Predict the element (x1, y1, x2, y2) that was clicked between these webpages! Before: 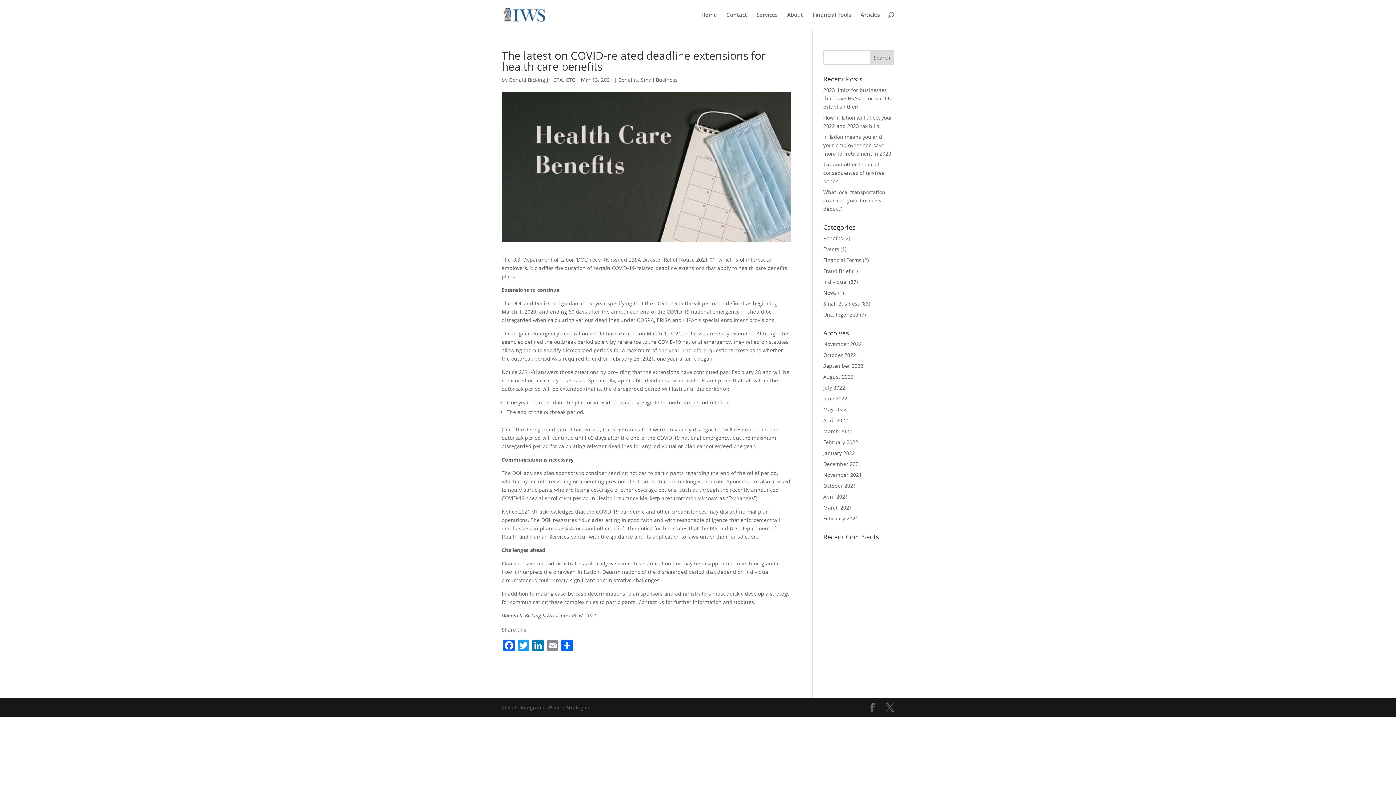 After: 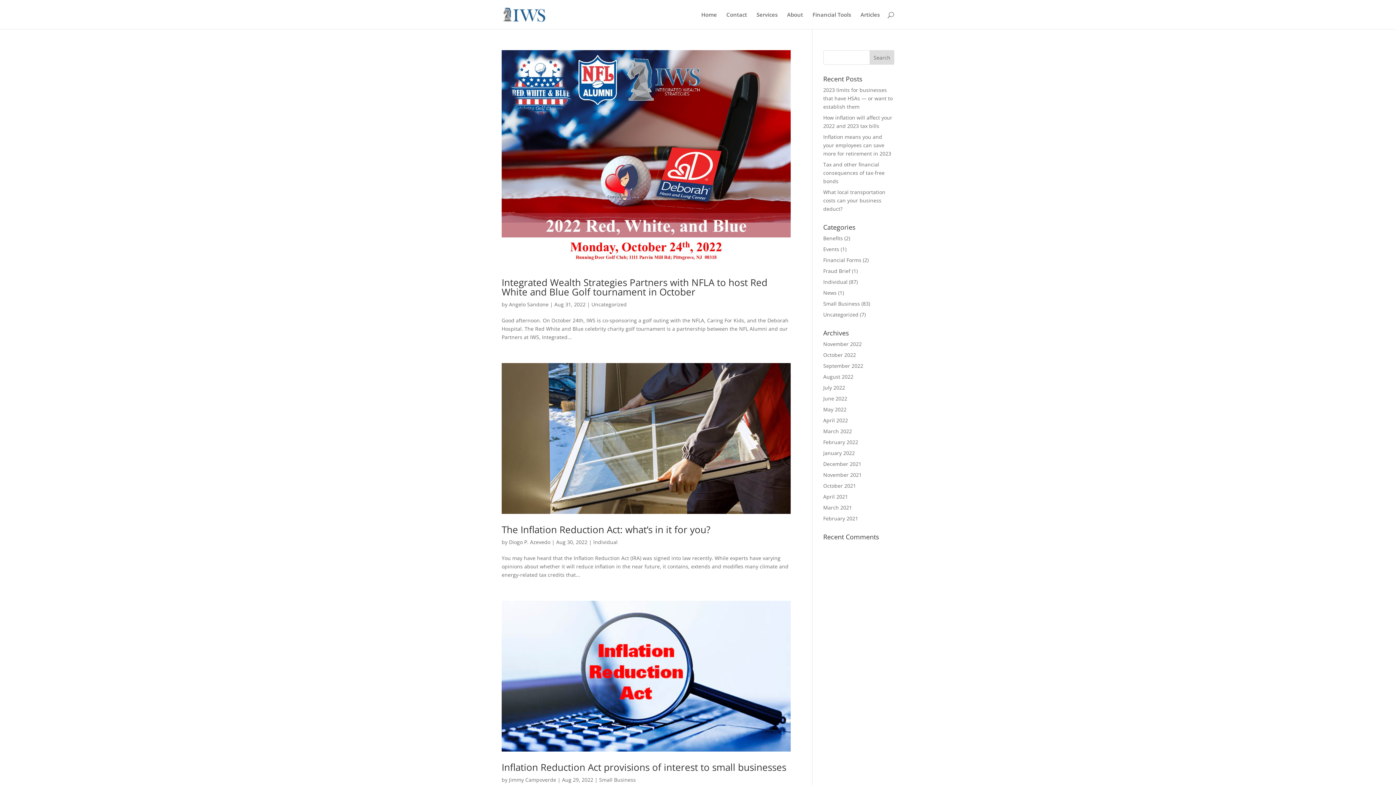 Action: bbox: (823, 373, 853, 380) label: August 2022